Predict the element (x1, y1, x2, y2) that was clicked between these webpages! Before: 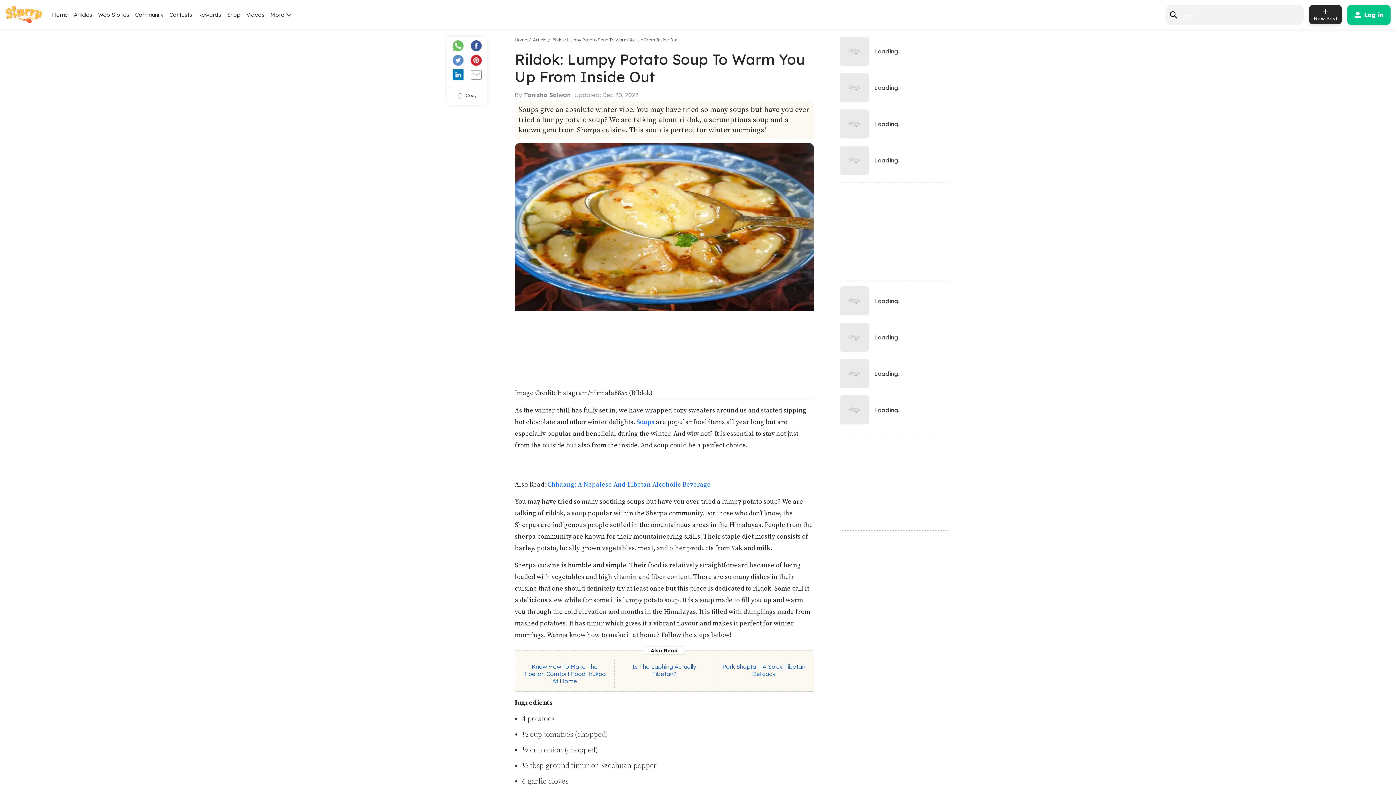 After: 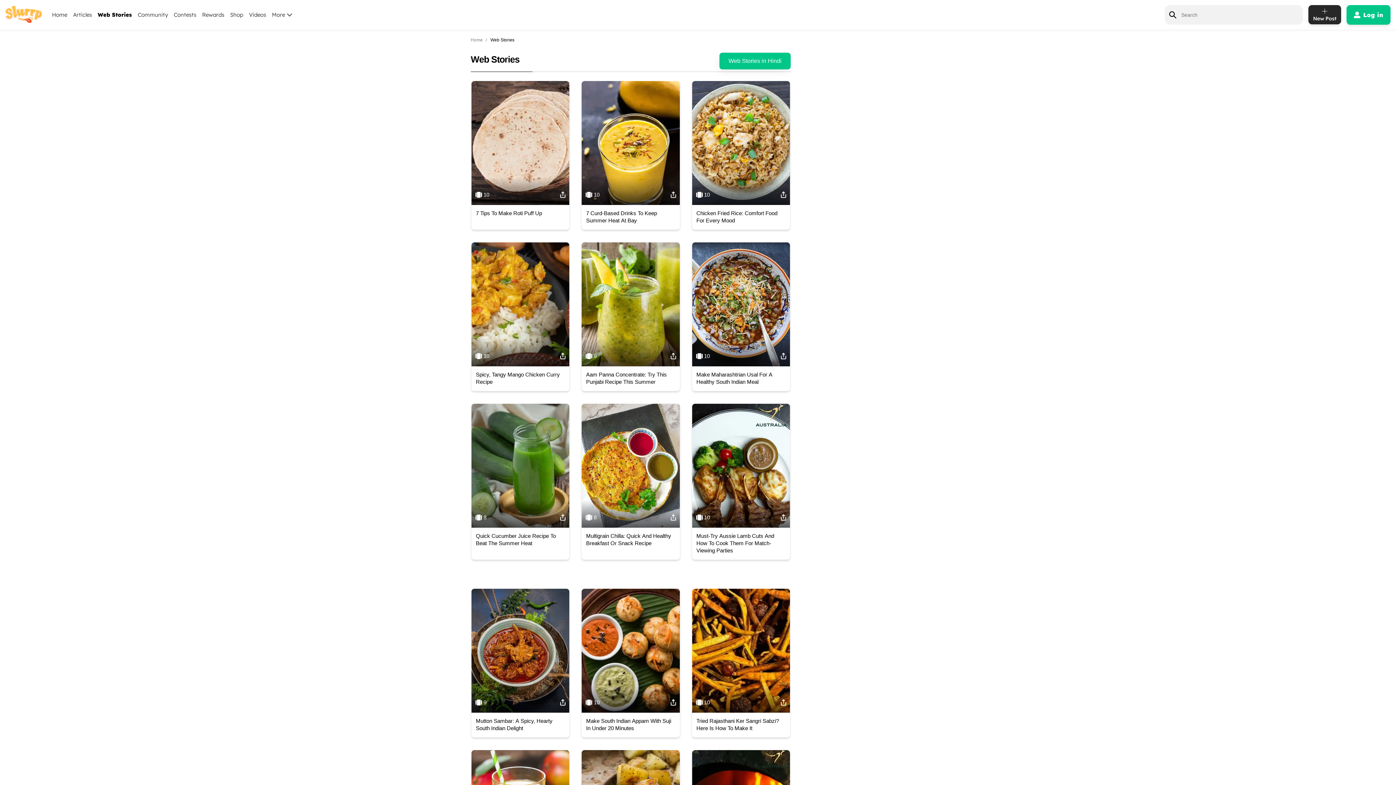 Action: bbox: (98, 11, 129, 18) label: Web Stories